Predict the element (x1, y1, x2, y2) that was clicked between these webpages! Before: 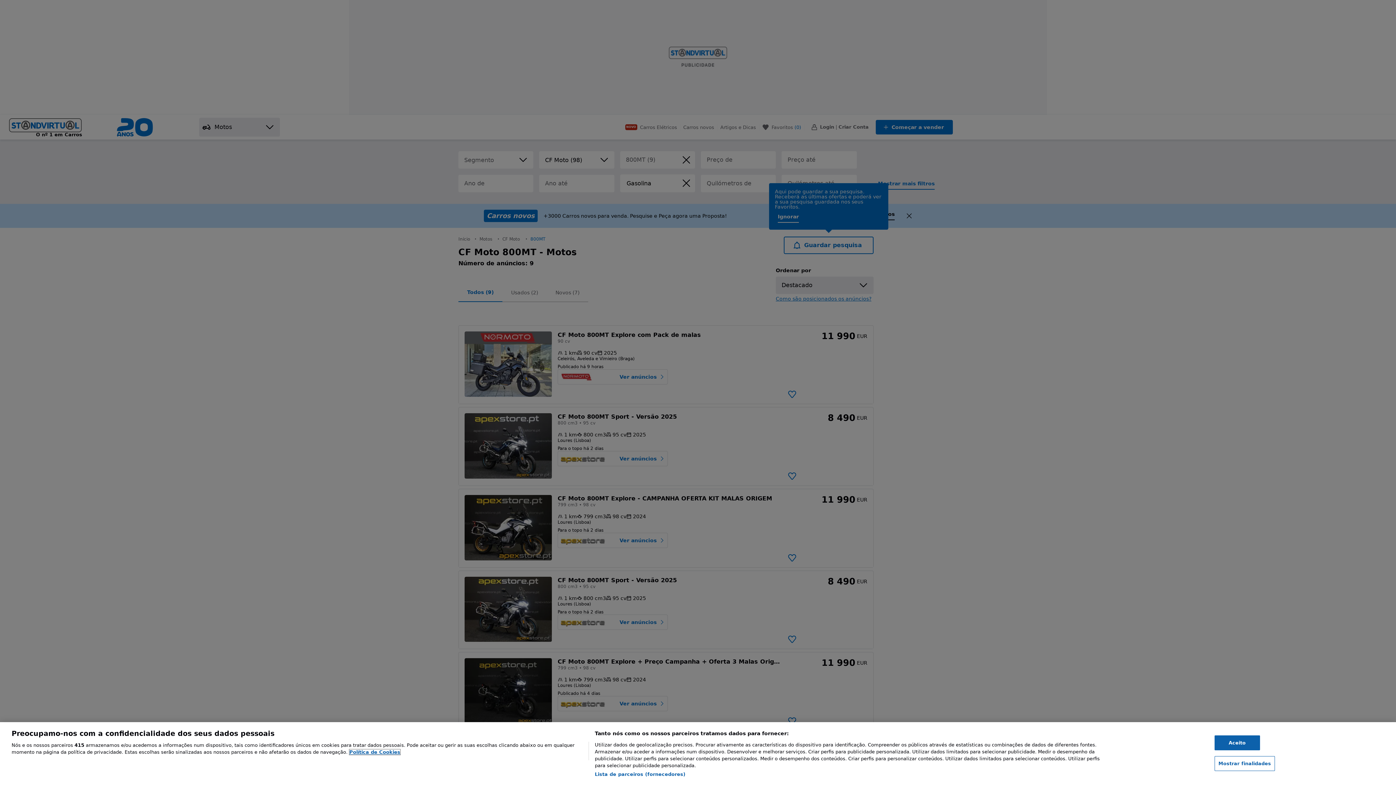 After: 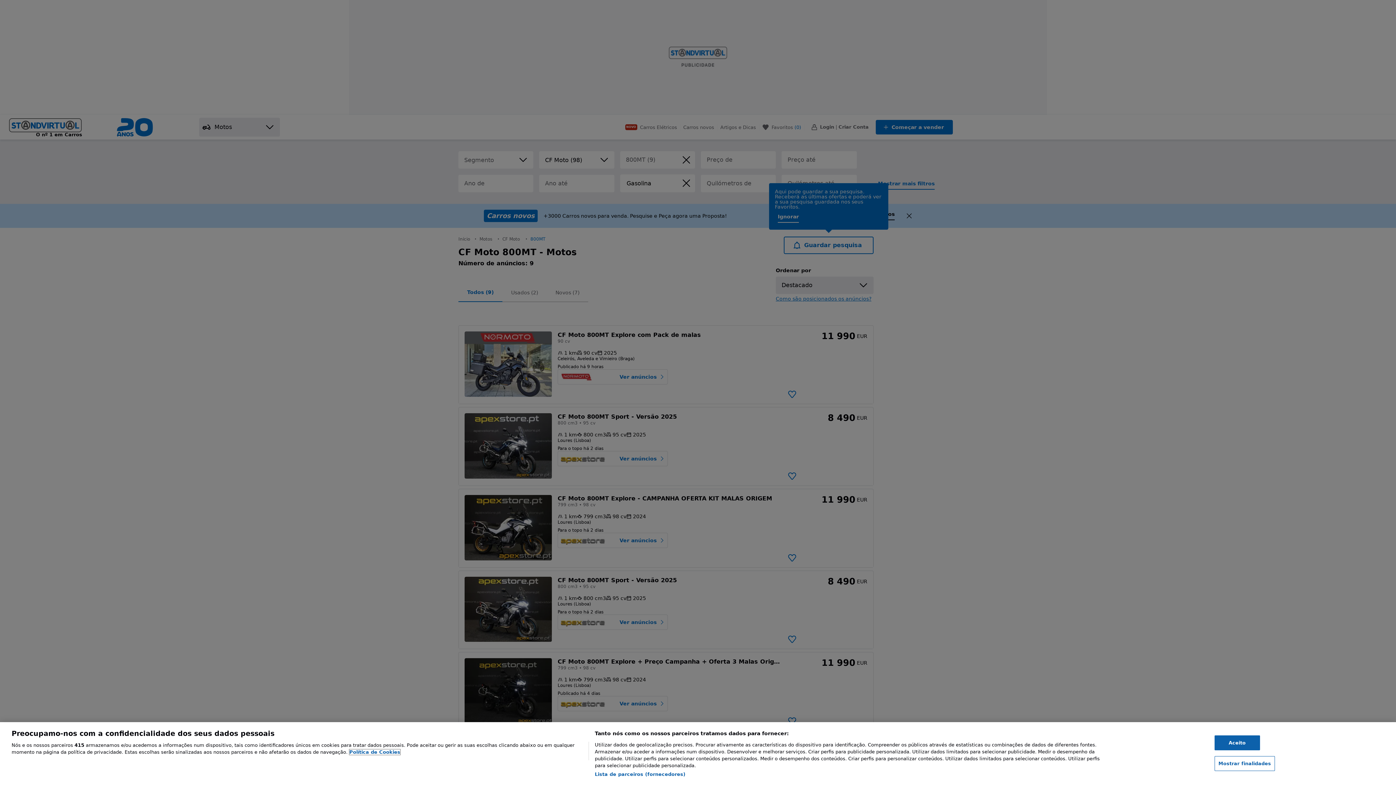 Action: bbox: (349, 749, 400, 755) label: Mais informação sobre a sua privacidade, abre num separador novo